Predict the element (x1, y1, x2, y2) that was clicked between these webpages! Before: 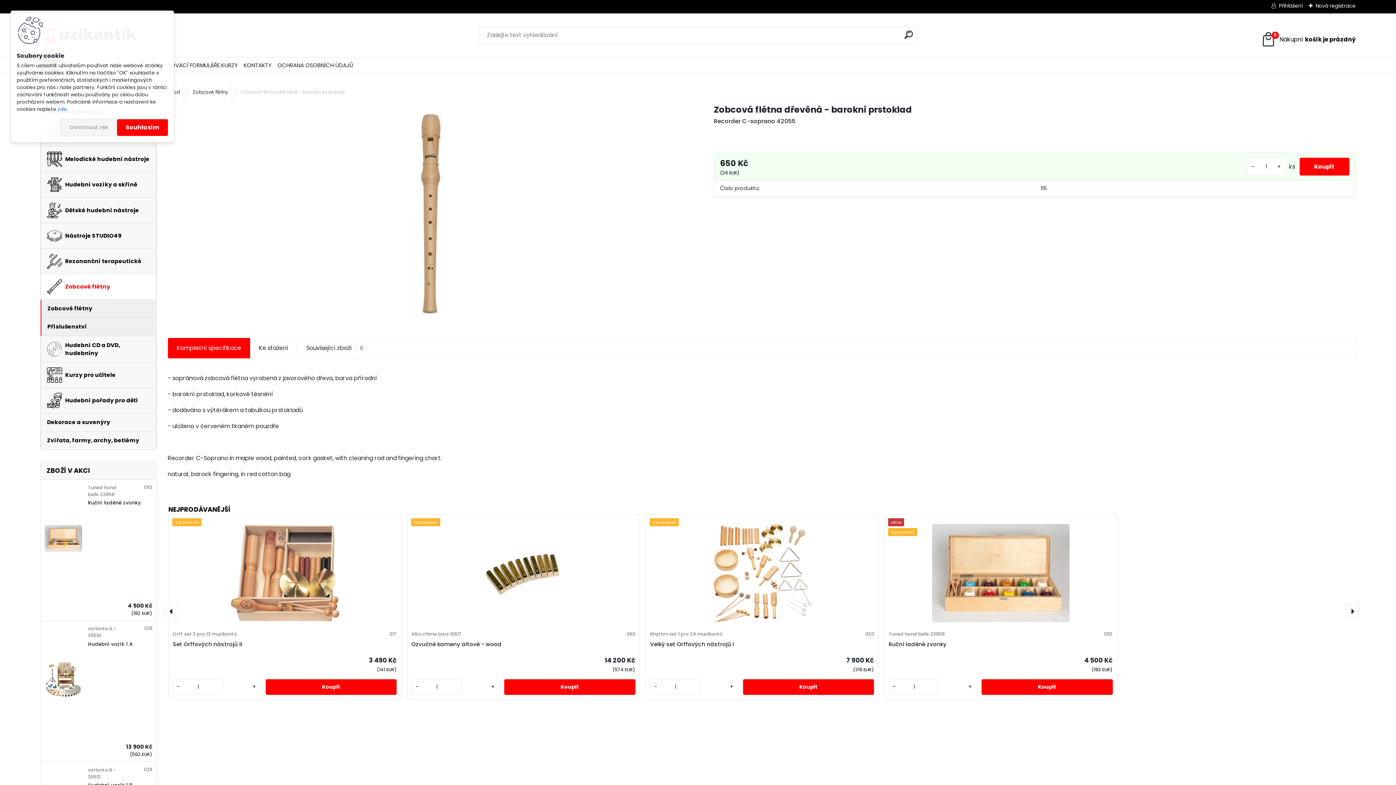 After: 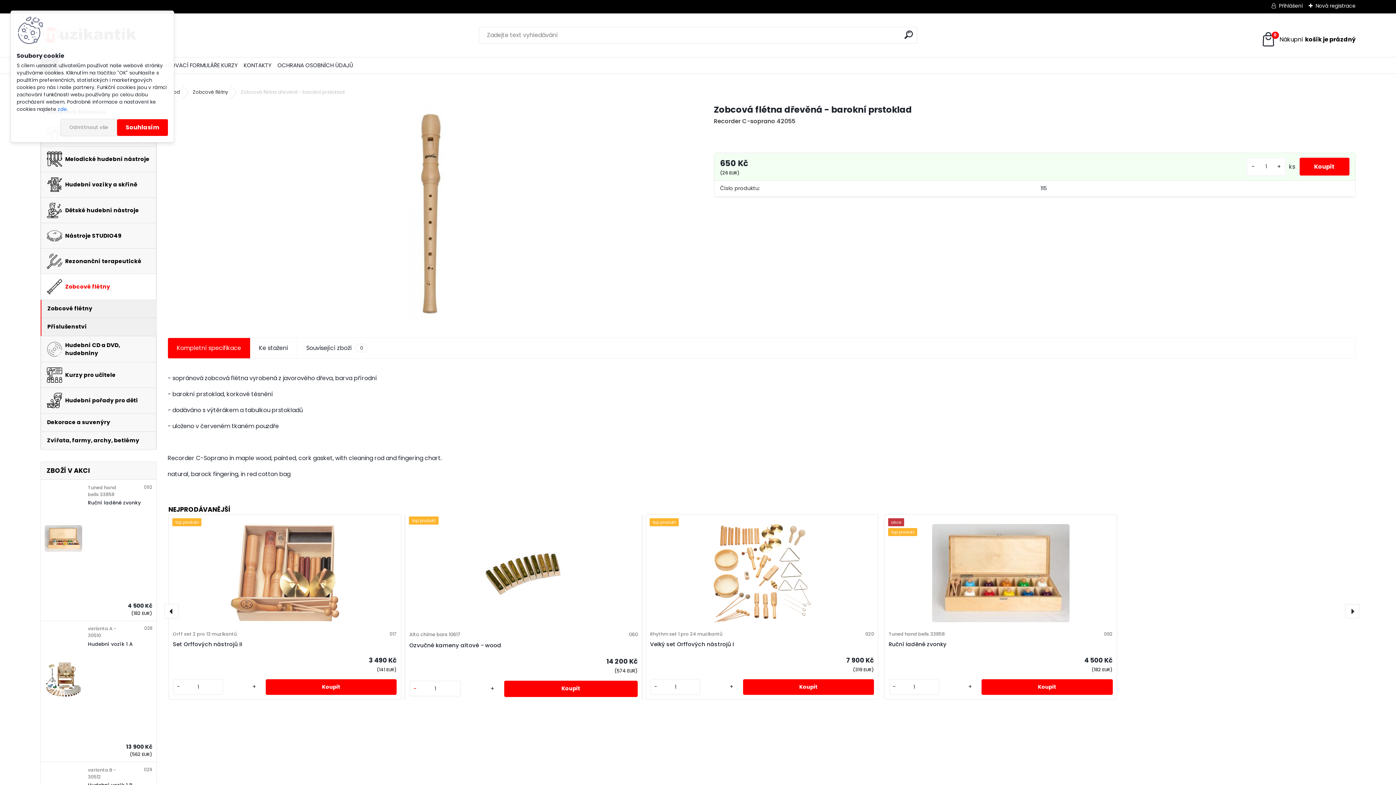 Action: label: - bbox: (412, 683, 421, 691)